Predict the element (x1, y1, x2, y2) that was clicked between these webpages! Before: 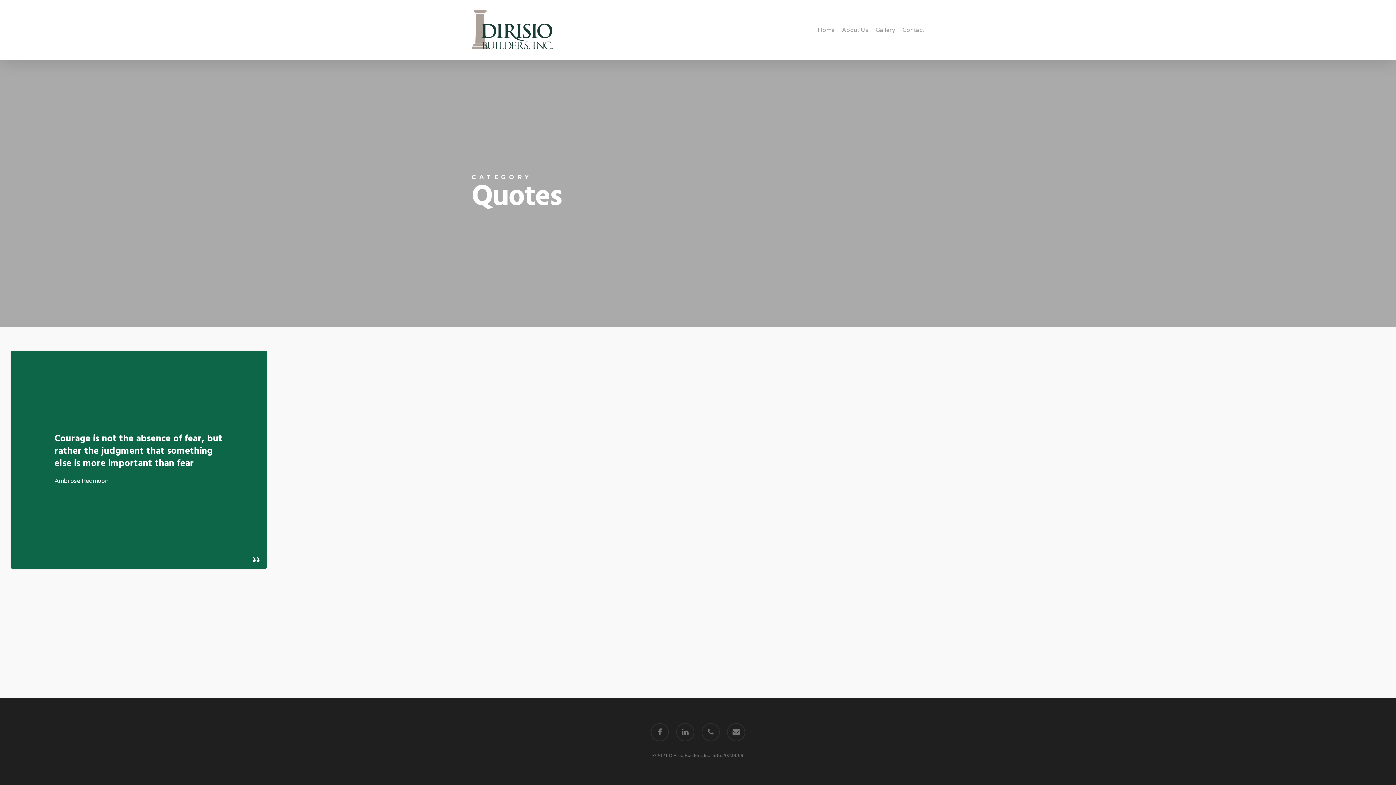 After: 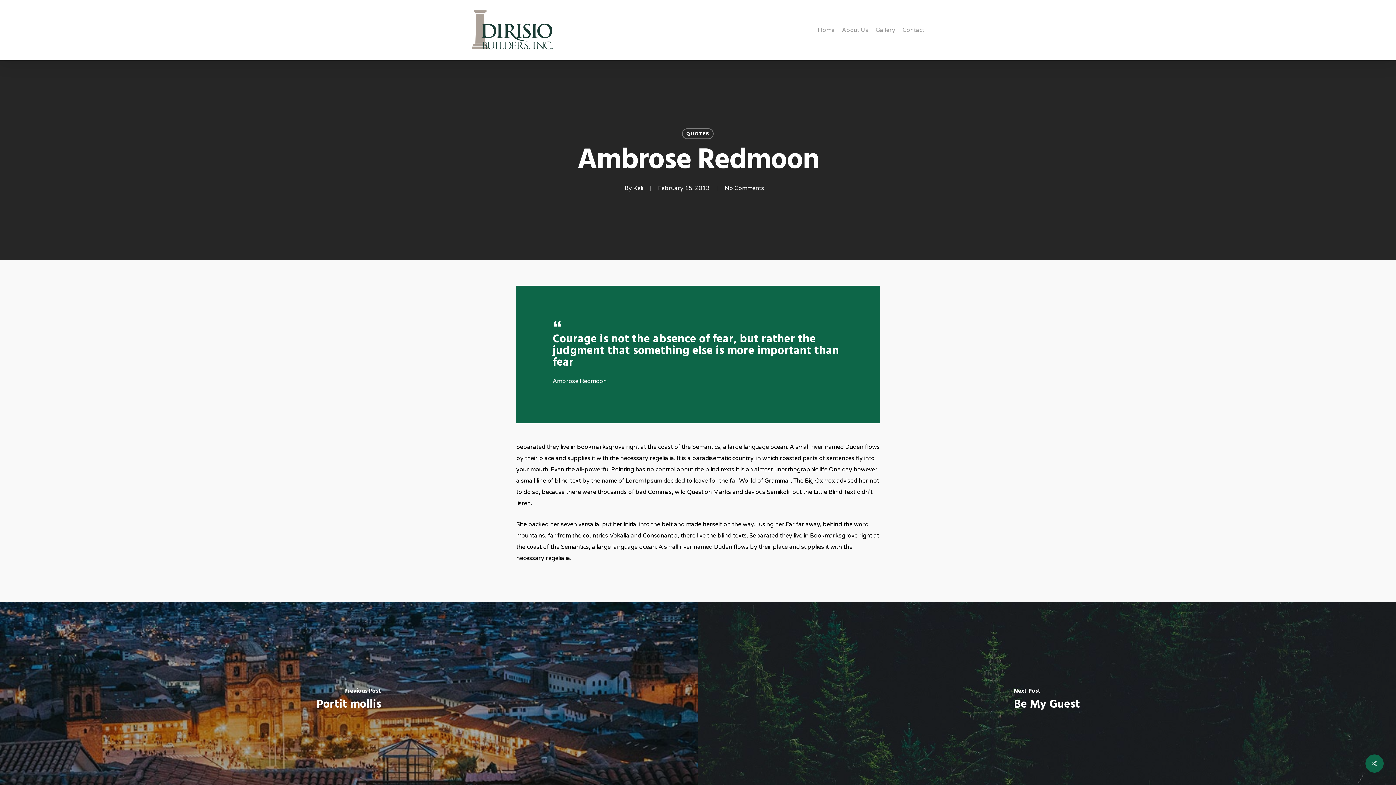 Action: bbox: (10, 350, 267, 569)